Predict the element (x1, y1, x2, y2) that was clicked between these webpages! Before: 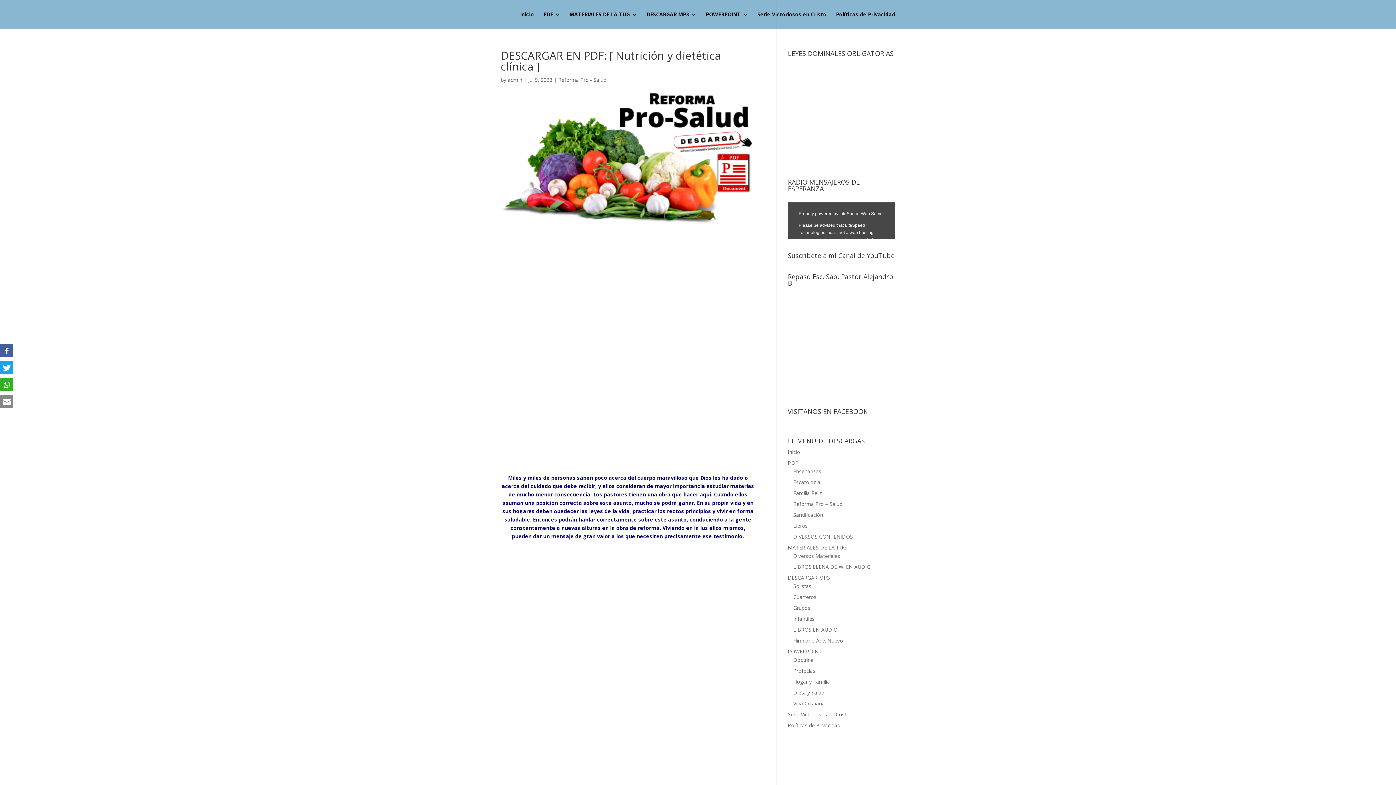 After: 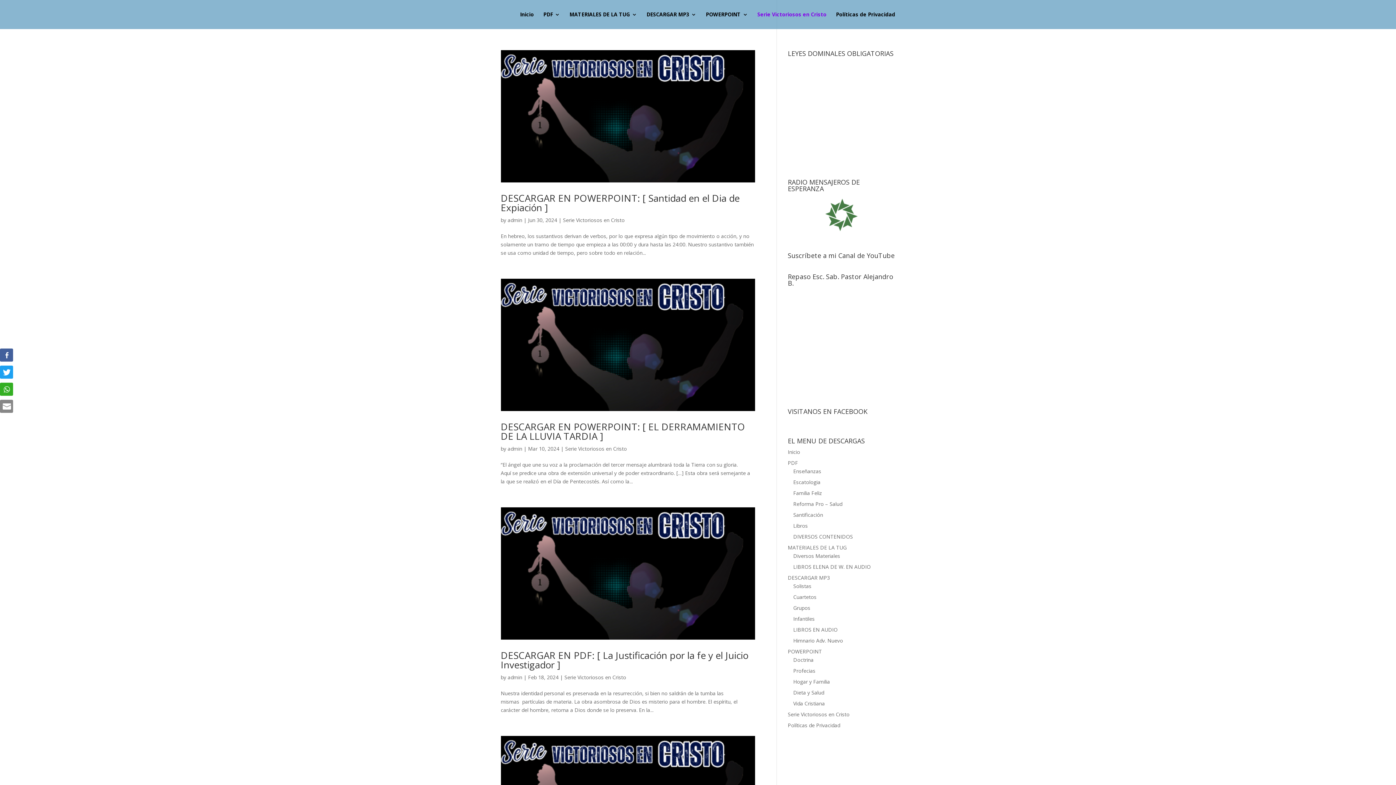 Action: bbox: (757, 12, 826, 29) label: Serie Victoriosos en Cristo